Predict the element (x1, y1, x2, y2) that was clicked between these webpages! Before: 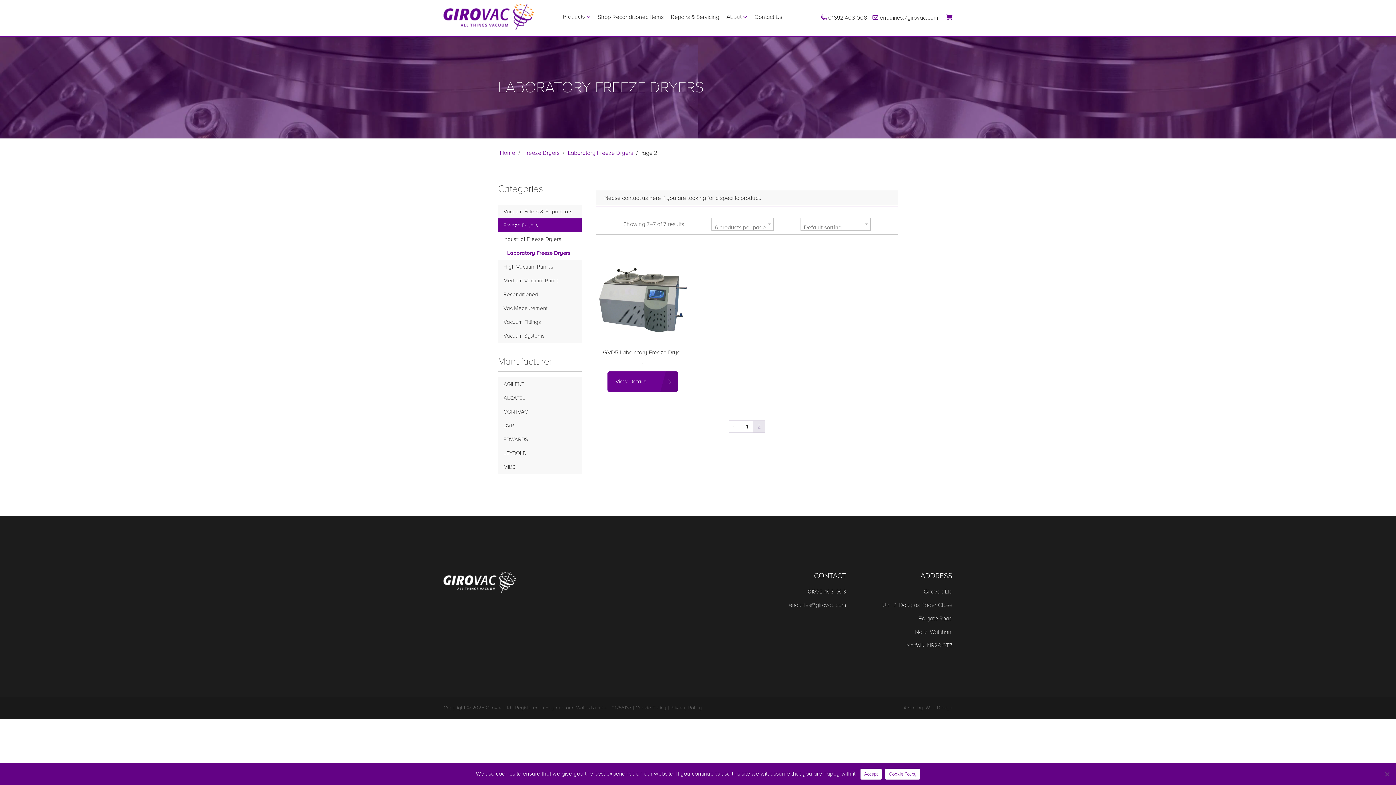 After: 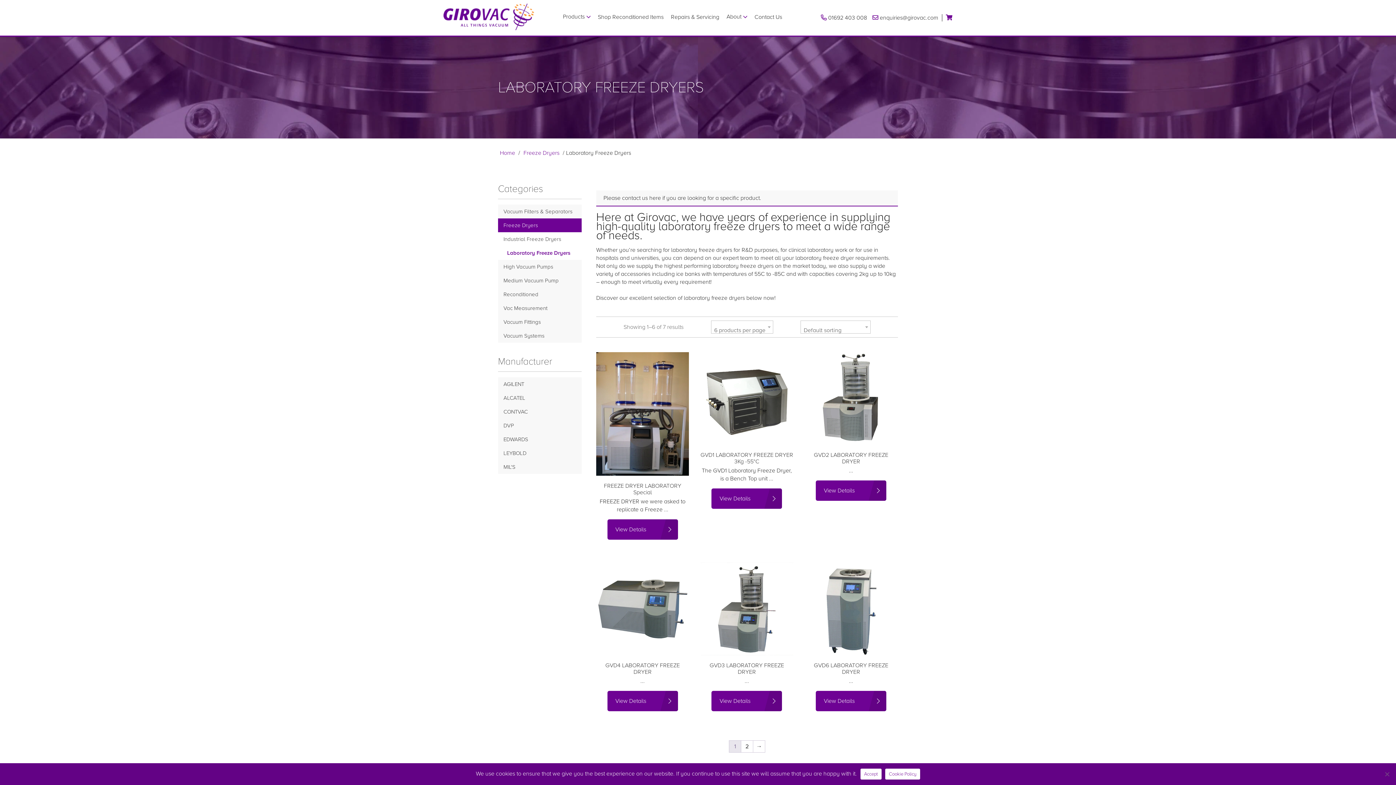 Action: bbox: (568, 149, 633, 156) label: Laboratory Freeze Dryers